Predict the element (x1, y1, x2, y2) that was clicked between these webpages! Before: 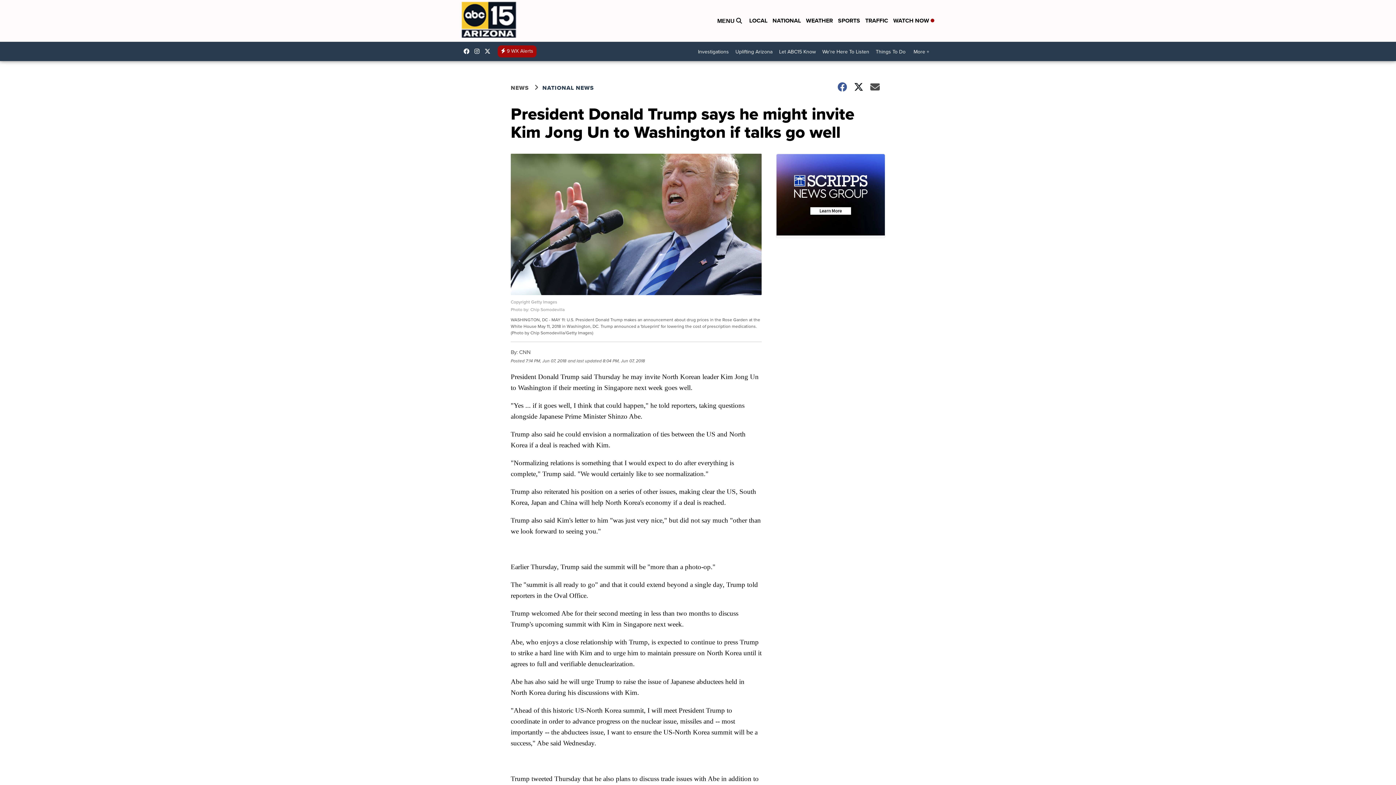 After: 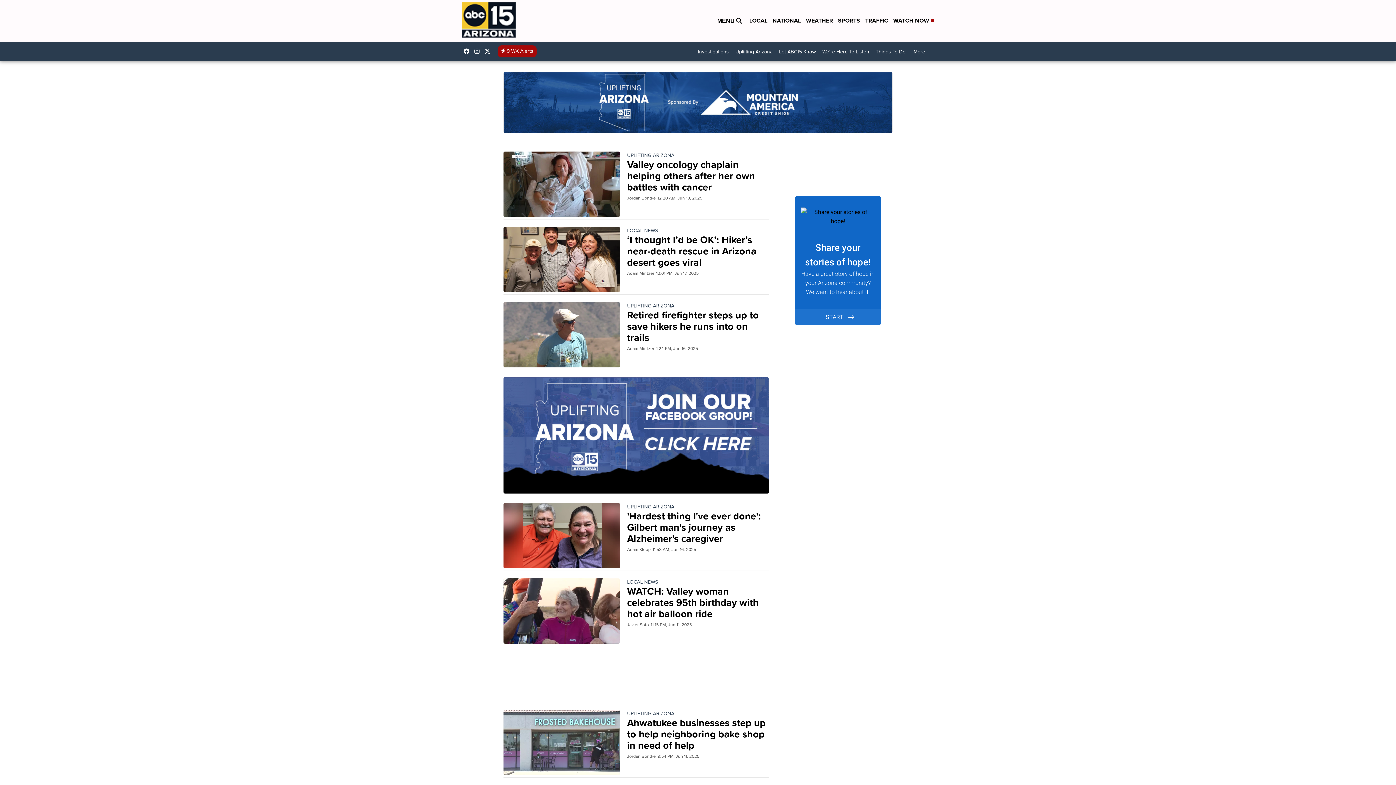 Action: bbox: (732, 45, 776, 58) label: Uplifting Arizona